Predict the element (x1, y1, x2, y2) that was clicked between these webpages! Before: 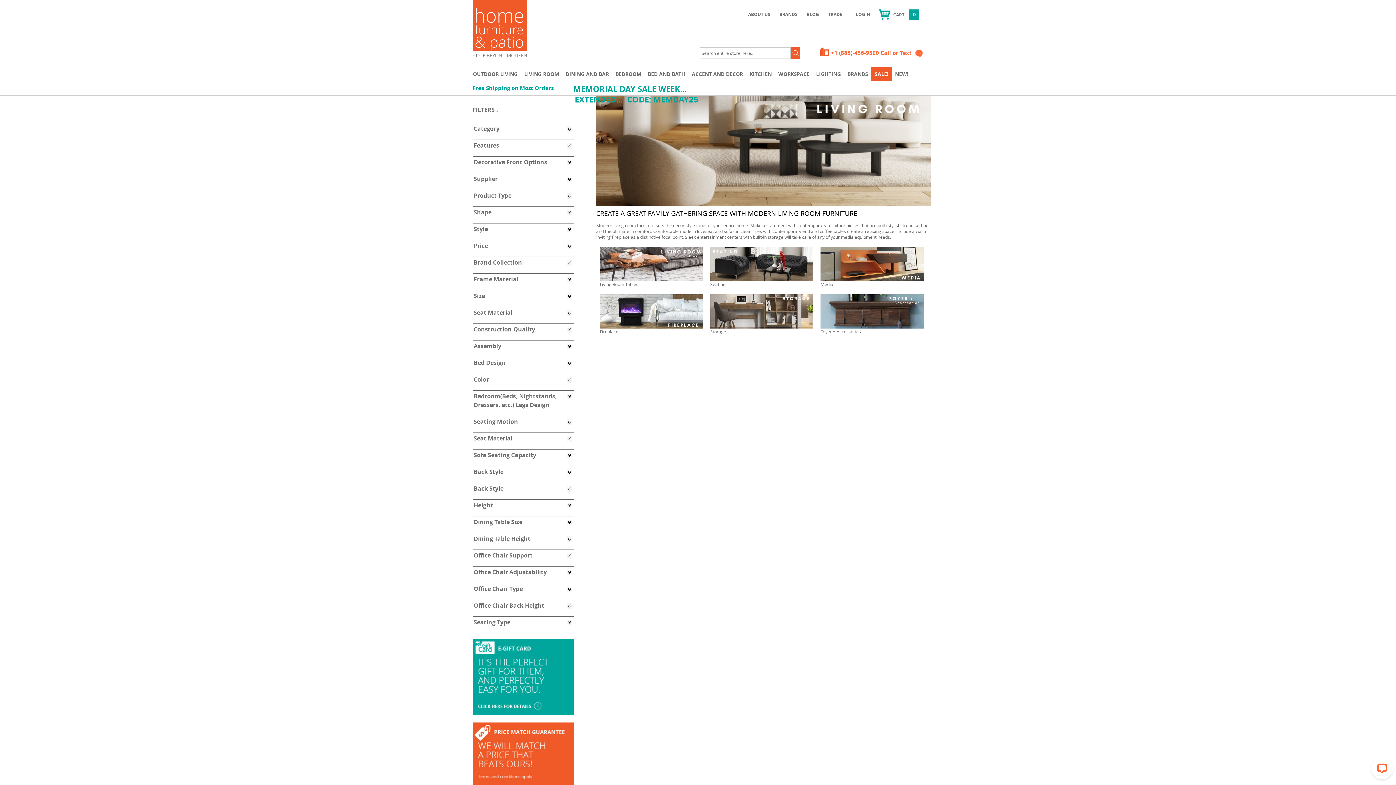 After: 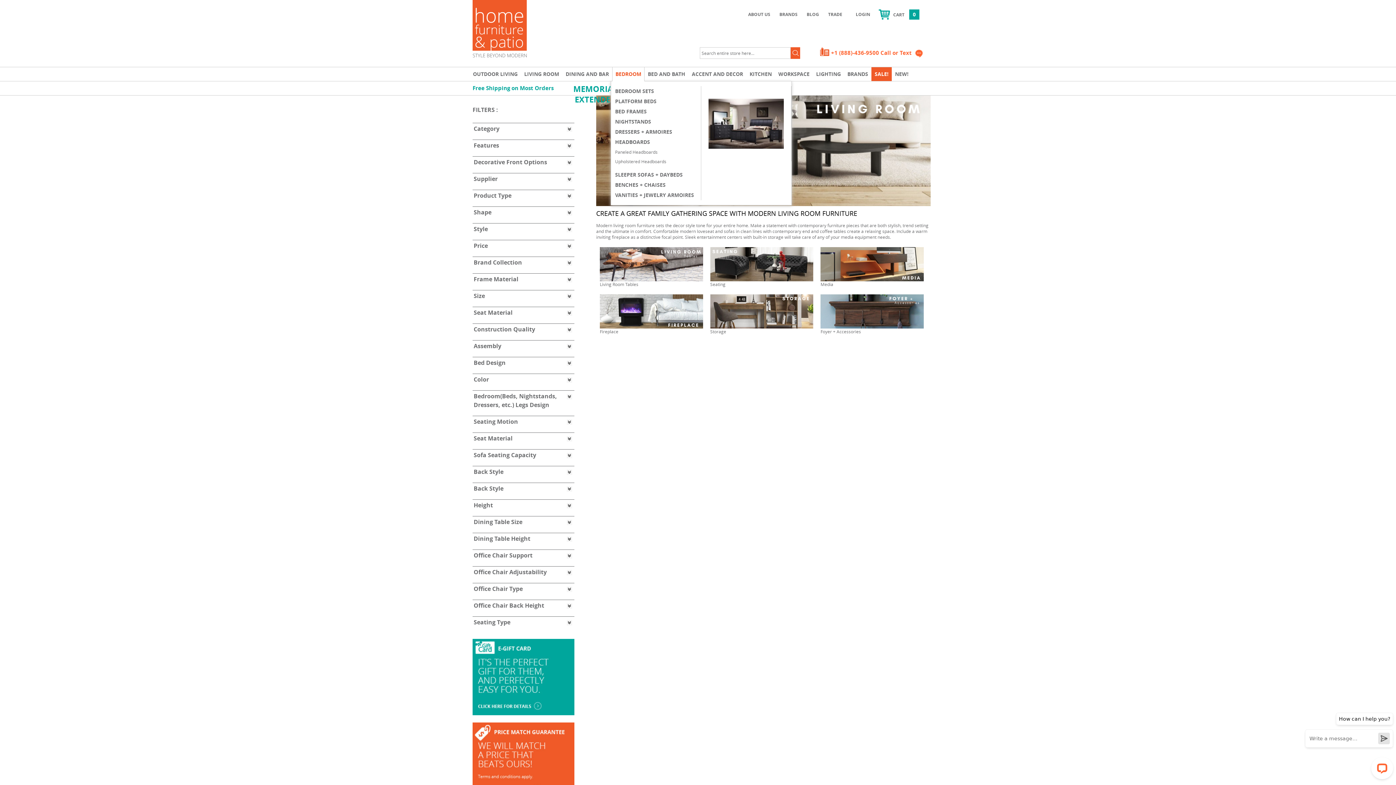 Action: label: BEDROOM bbox: (612, 67, 644, 81)